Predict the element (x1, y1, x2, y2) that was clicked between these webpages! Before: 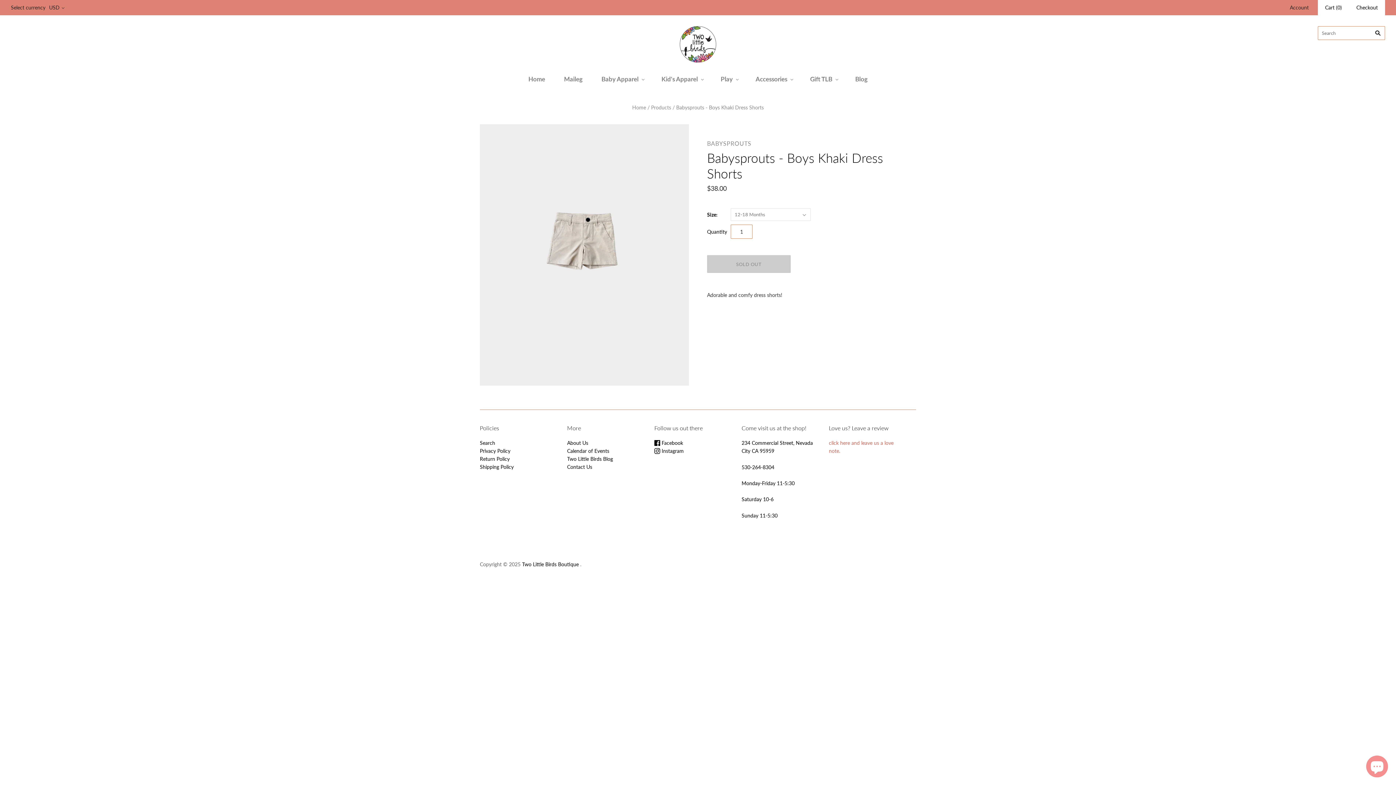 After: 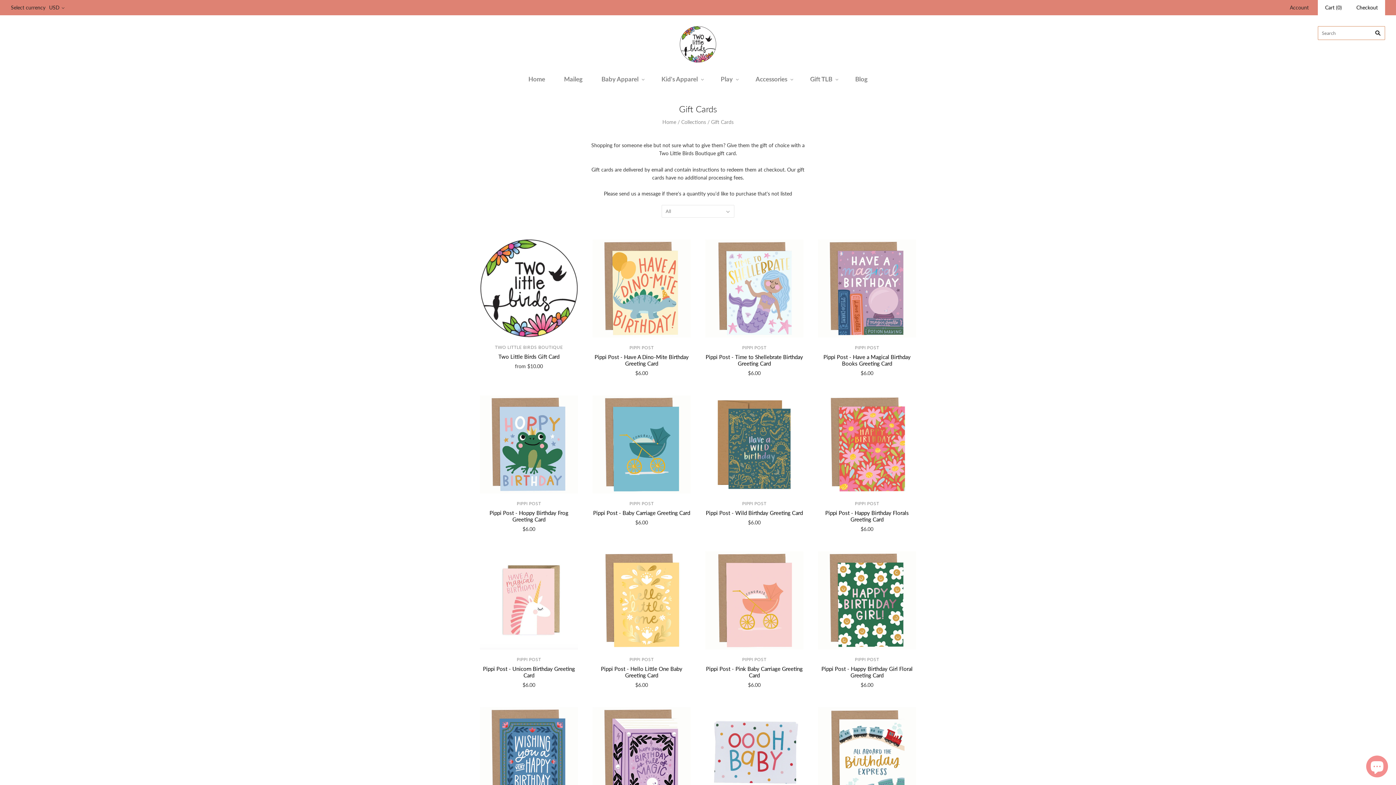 Action: bbox: (800, 68, 846, 89) label: Gift TLB